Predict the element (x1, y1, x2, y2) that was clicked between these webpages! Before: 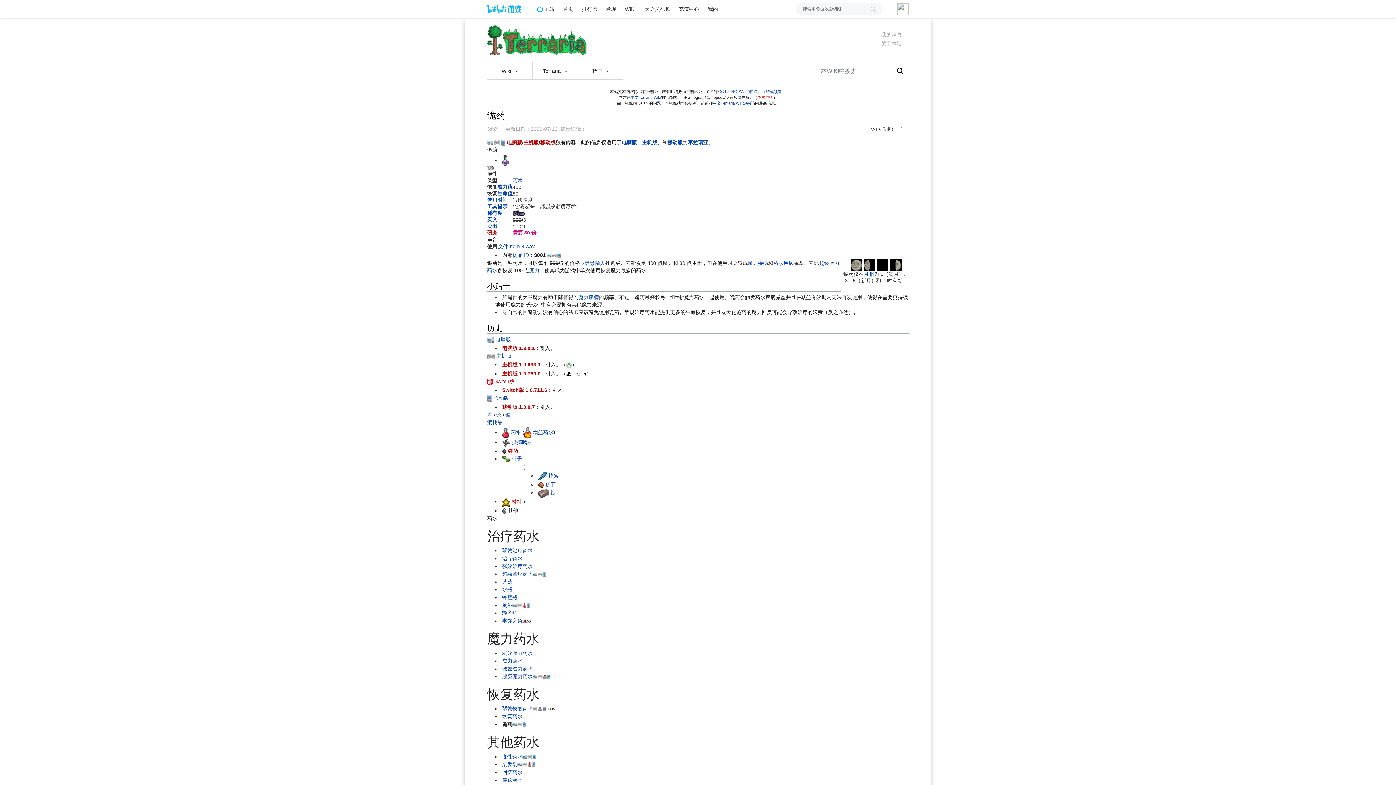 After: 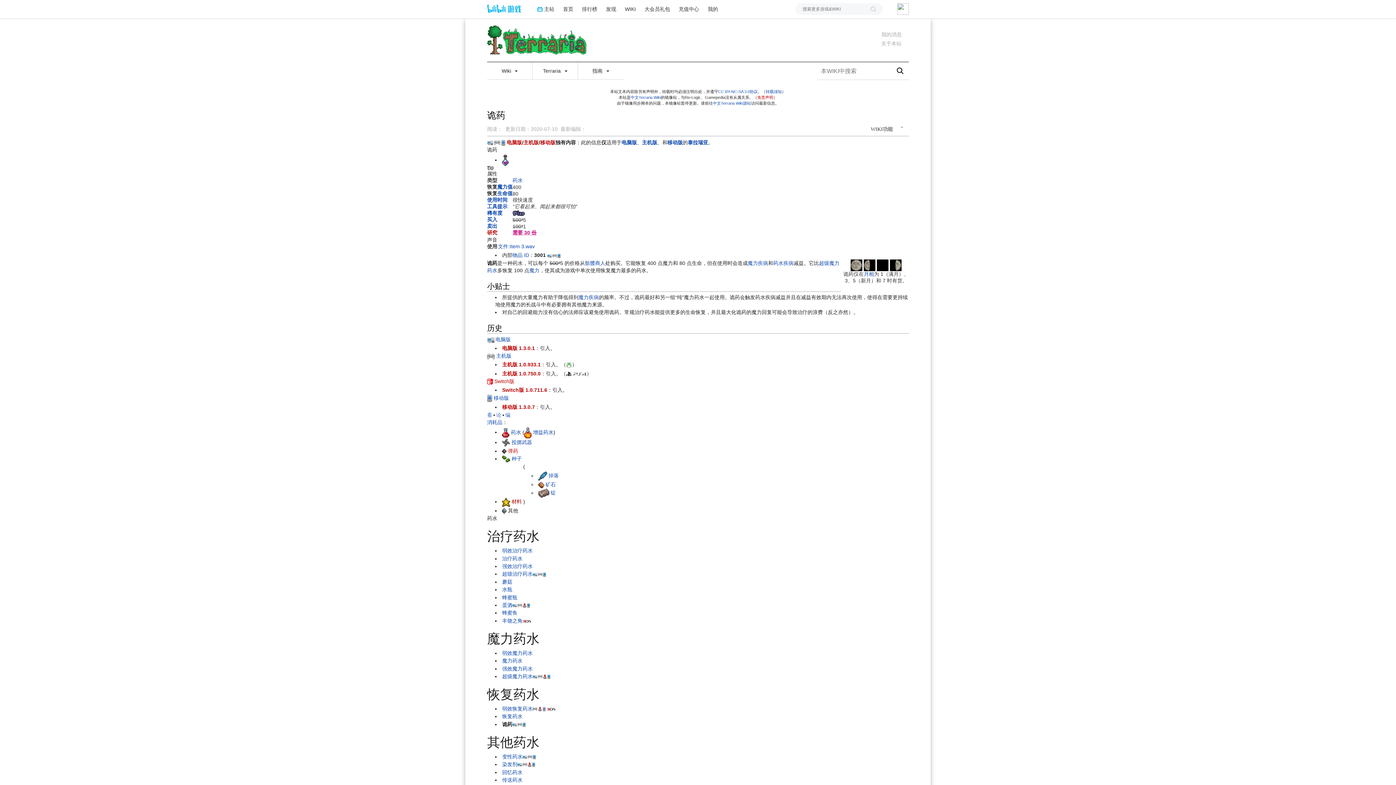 Action: bbox: (532, 62, 577, 79) label: Terraria 